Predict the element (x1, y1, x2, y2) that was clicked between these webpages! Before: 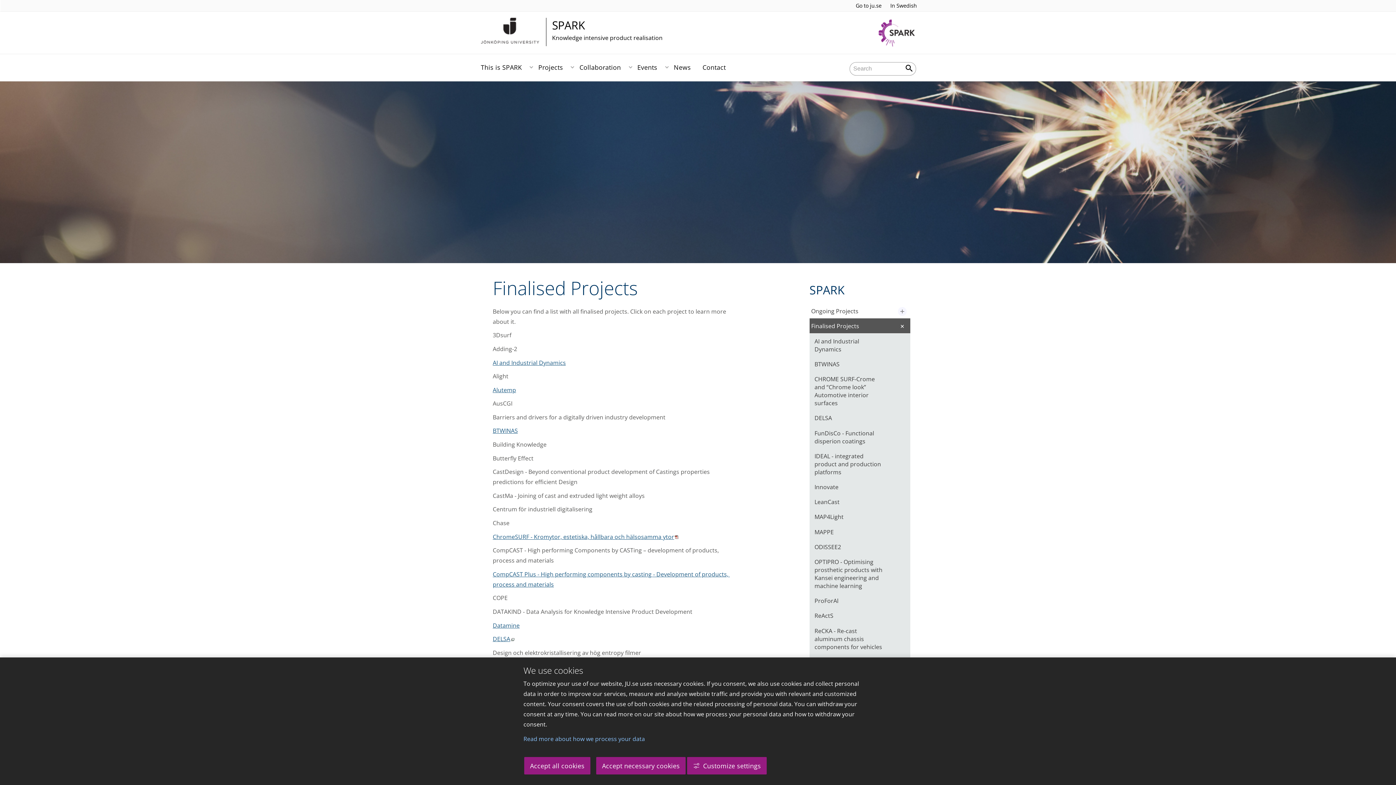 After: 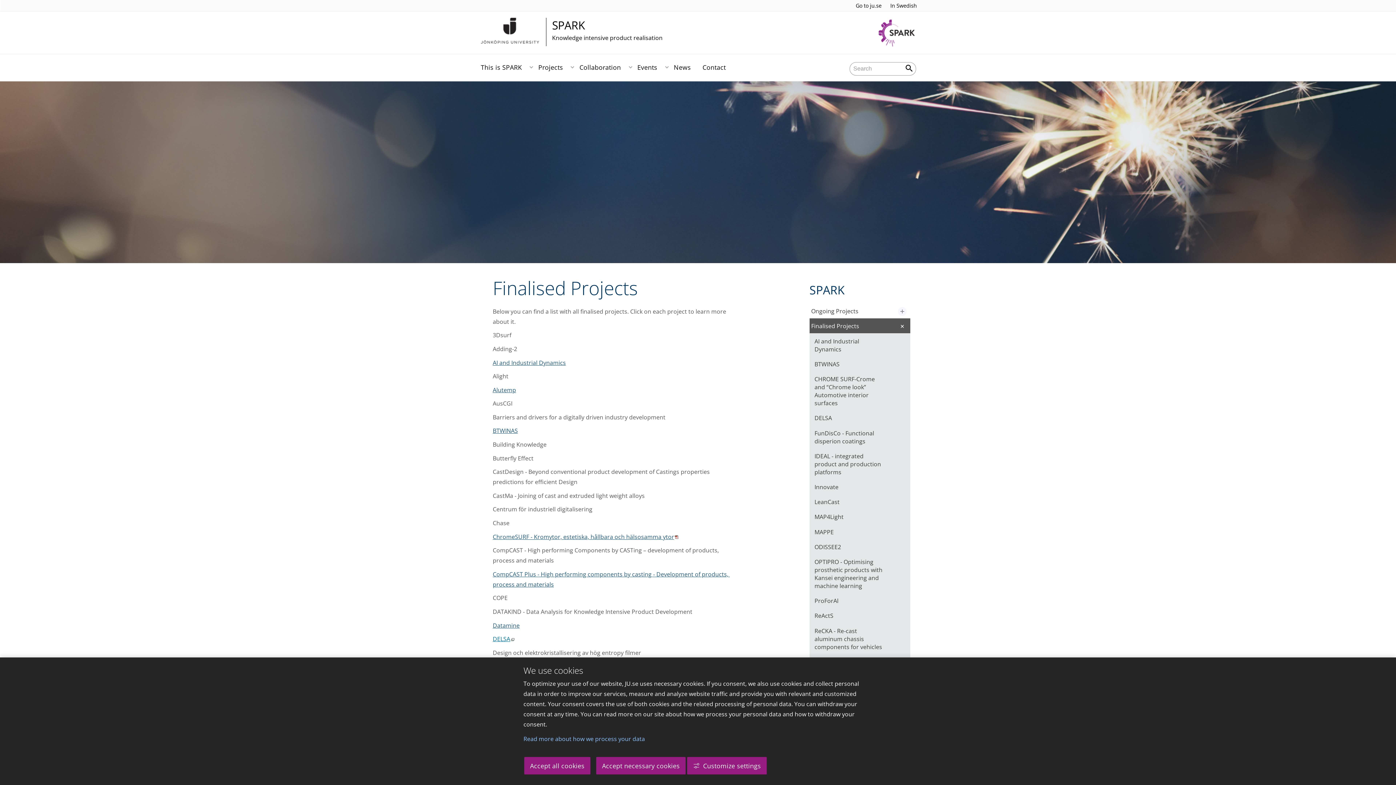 Action: bbox: (492, 635, 515, 643) label: DELSA
Opens in new window.